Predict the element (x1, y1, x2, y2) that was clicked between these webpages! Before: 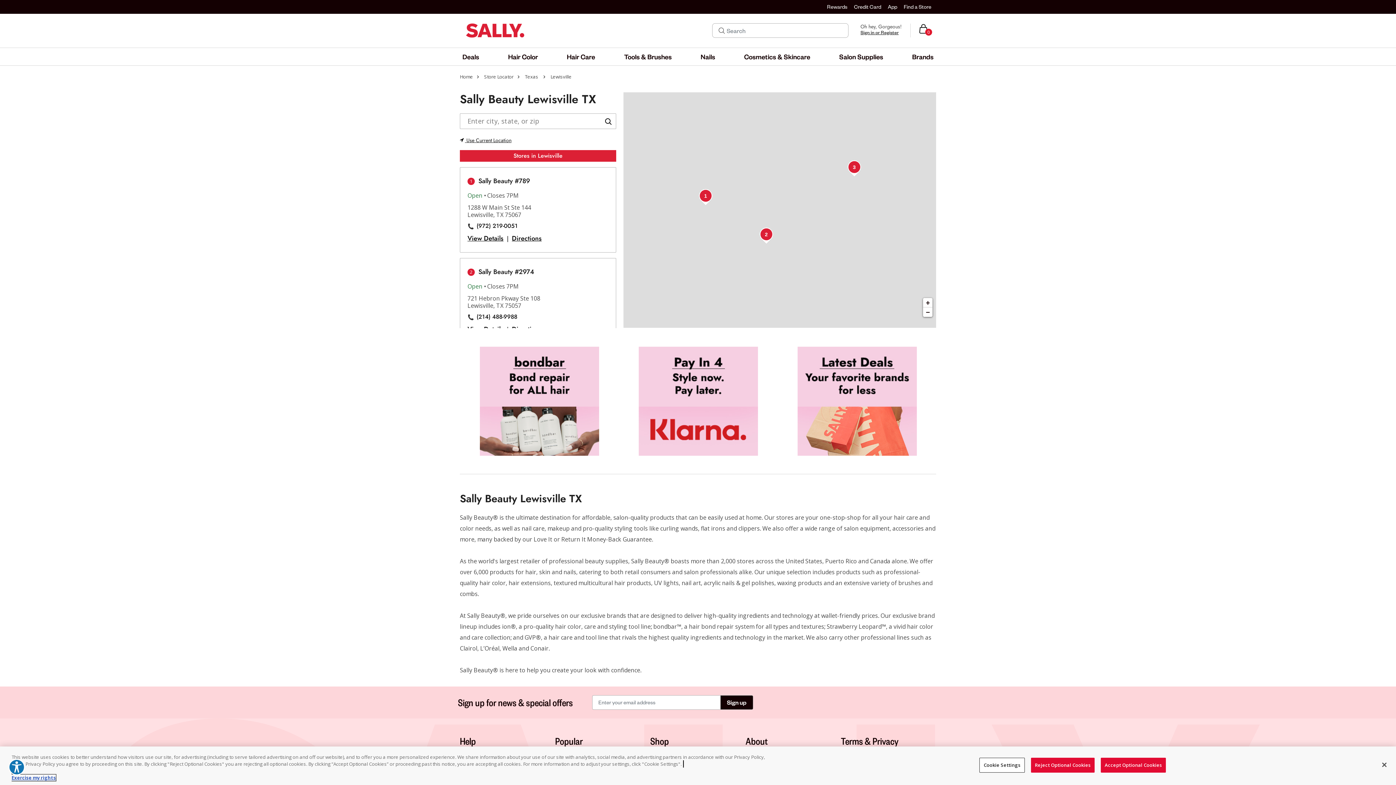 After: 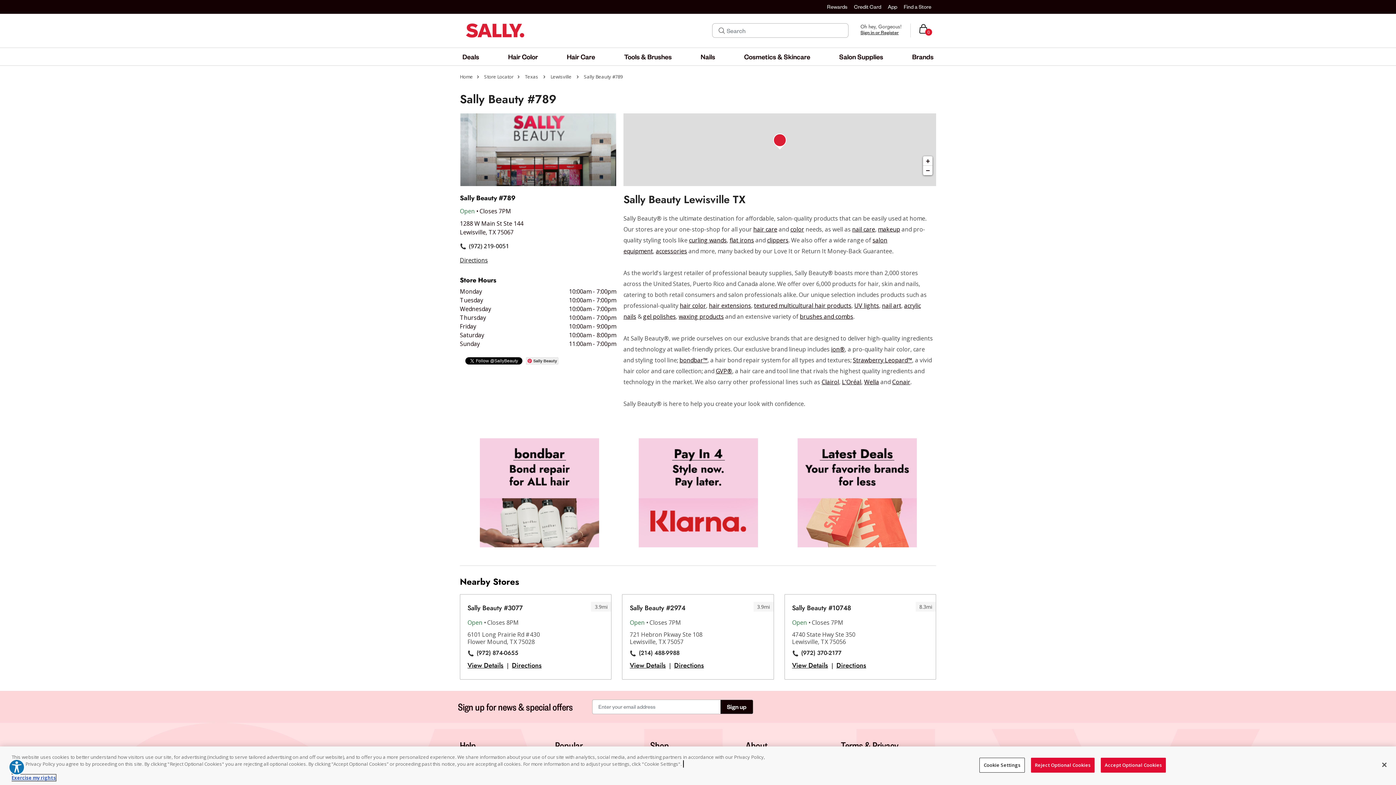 Action: label: Sally Beauty #789 bbox: (478, 175, 530, 186)